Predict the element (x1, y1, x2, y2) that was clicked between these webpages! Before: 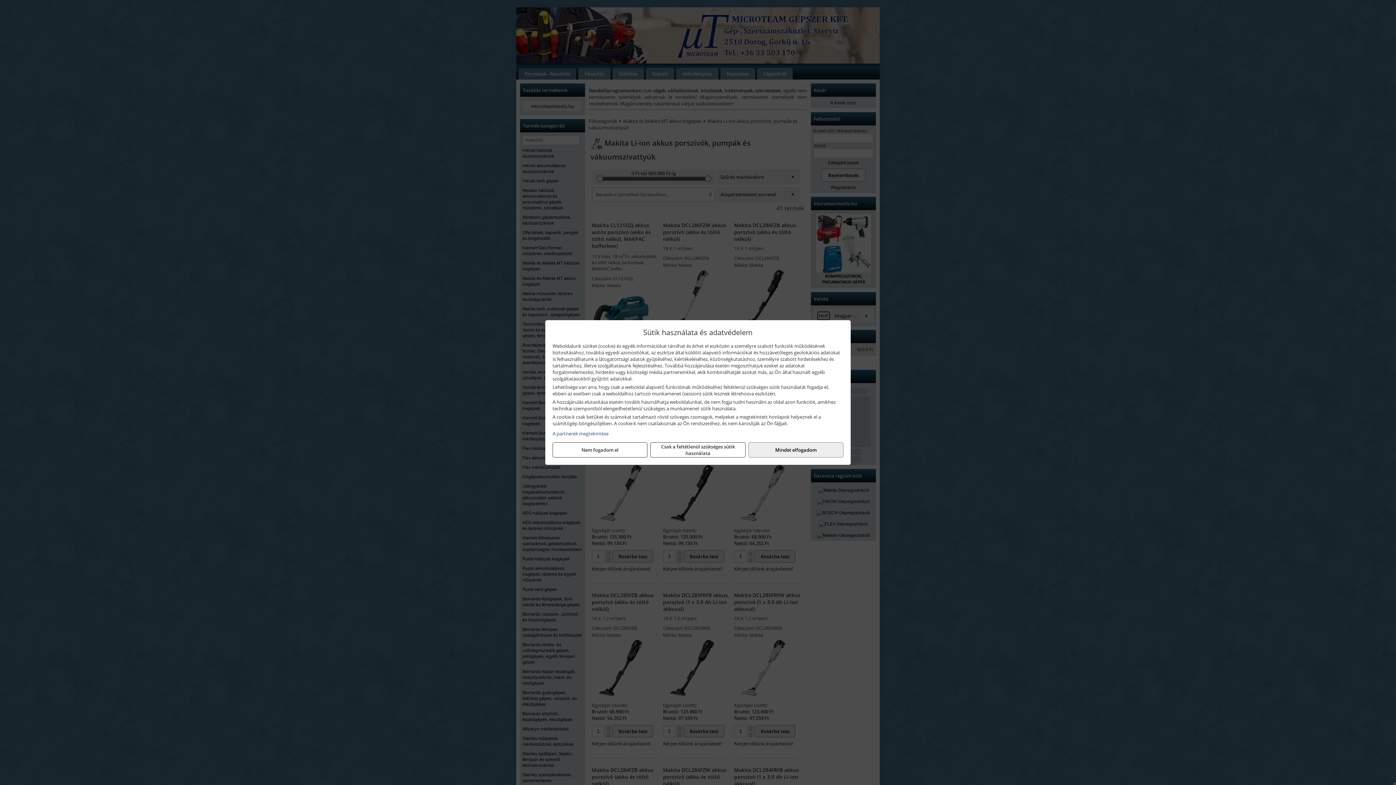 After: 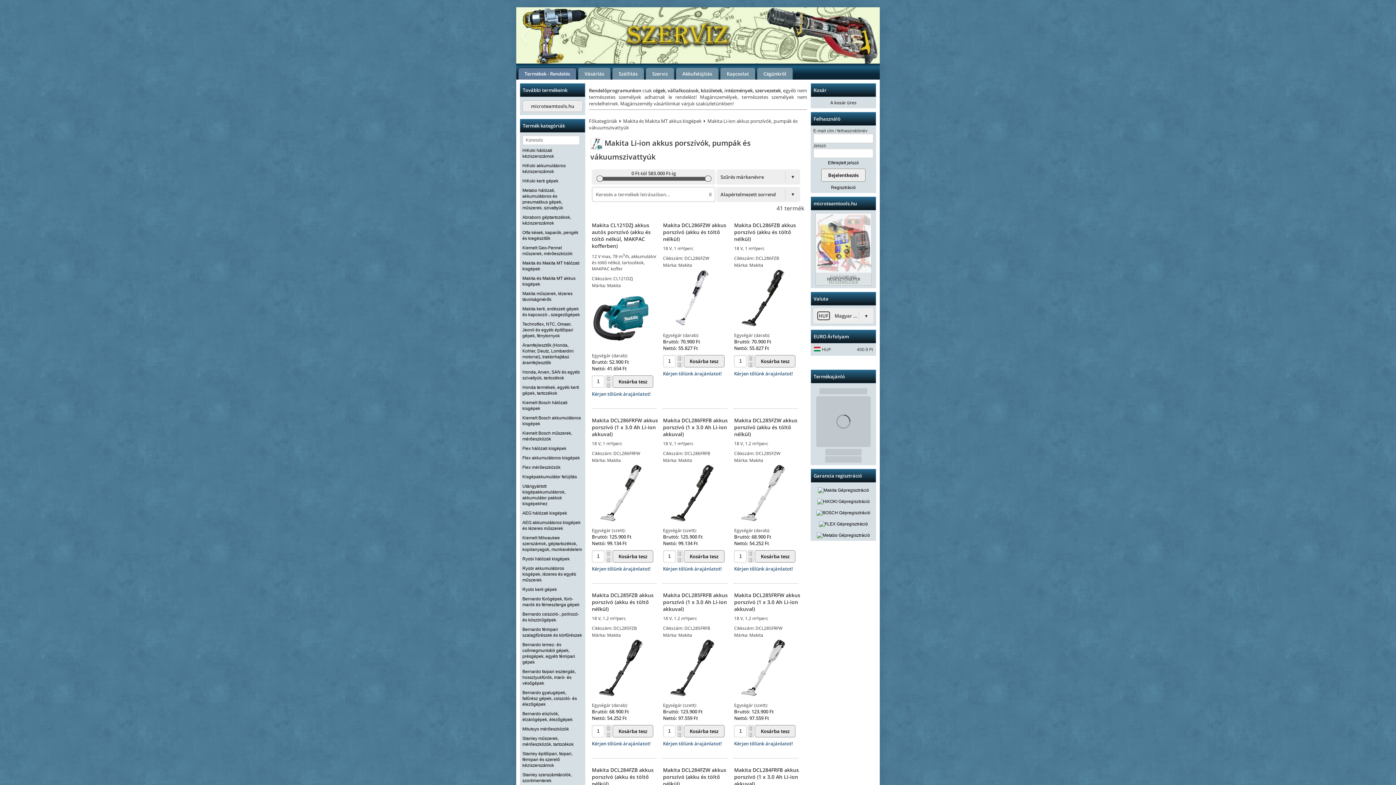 Action: label: Mindet elfogadom bbox: (748, 442, 843, 457)